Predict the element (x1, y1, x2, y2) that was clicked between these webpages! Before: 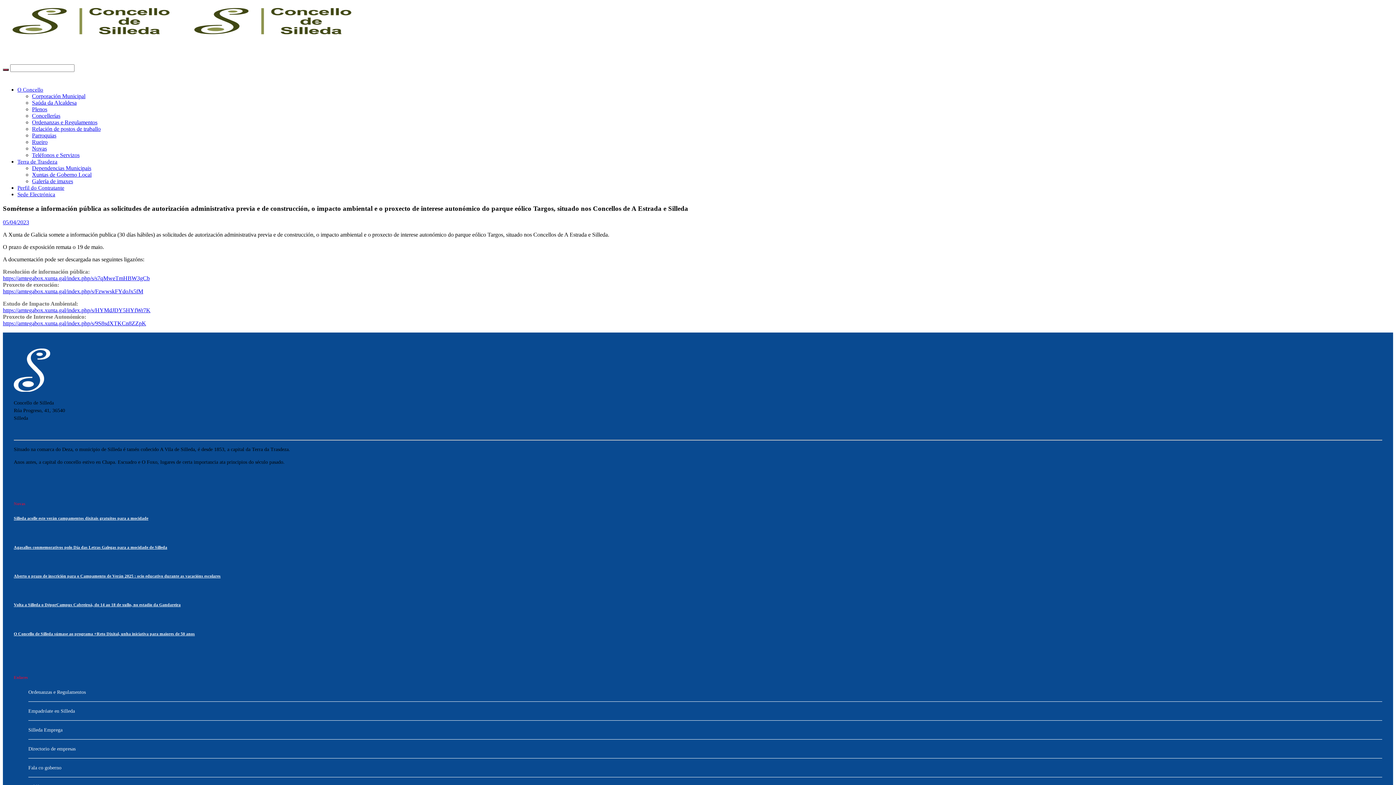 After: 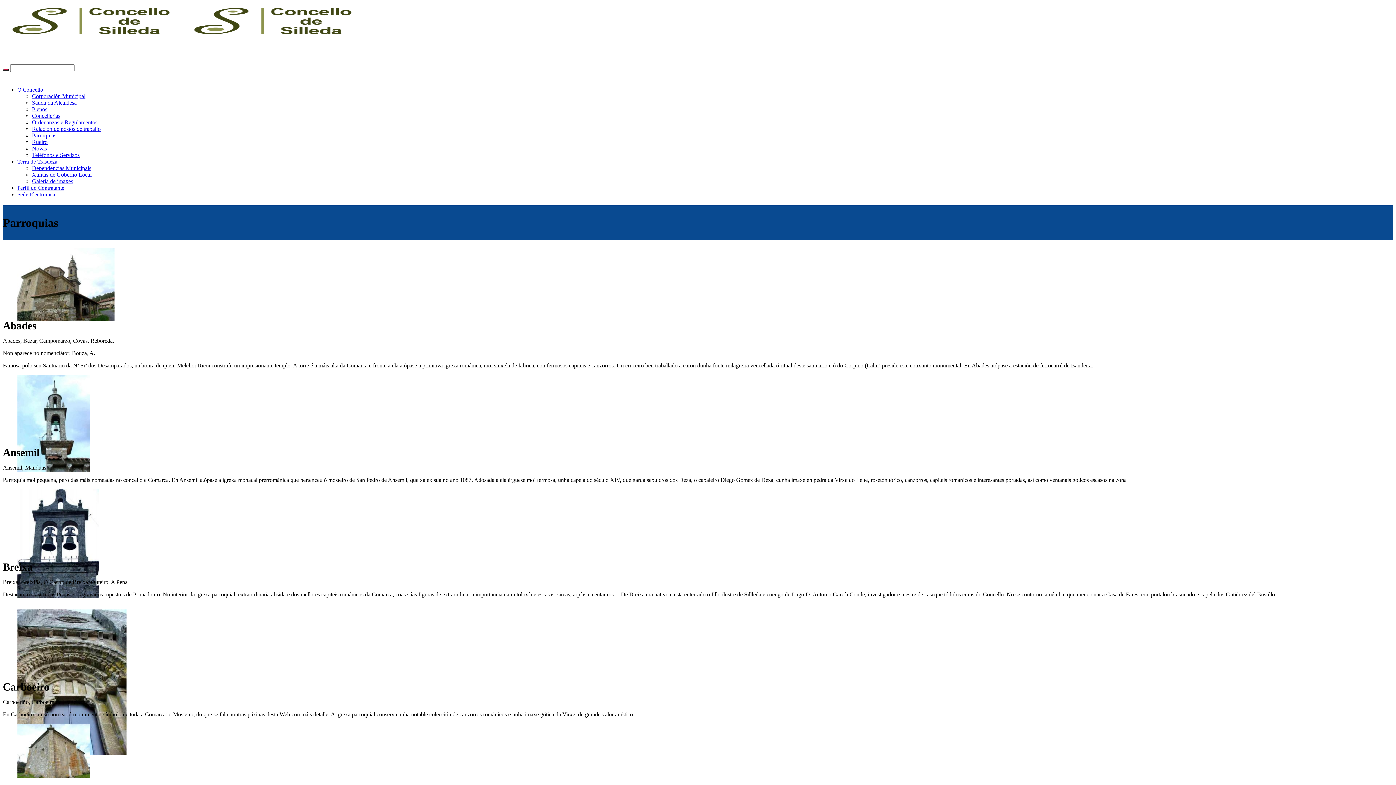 Action: label: Parroquias bbox: (32, 132, 56, 138)